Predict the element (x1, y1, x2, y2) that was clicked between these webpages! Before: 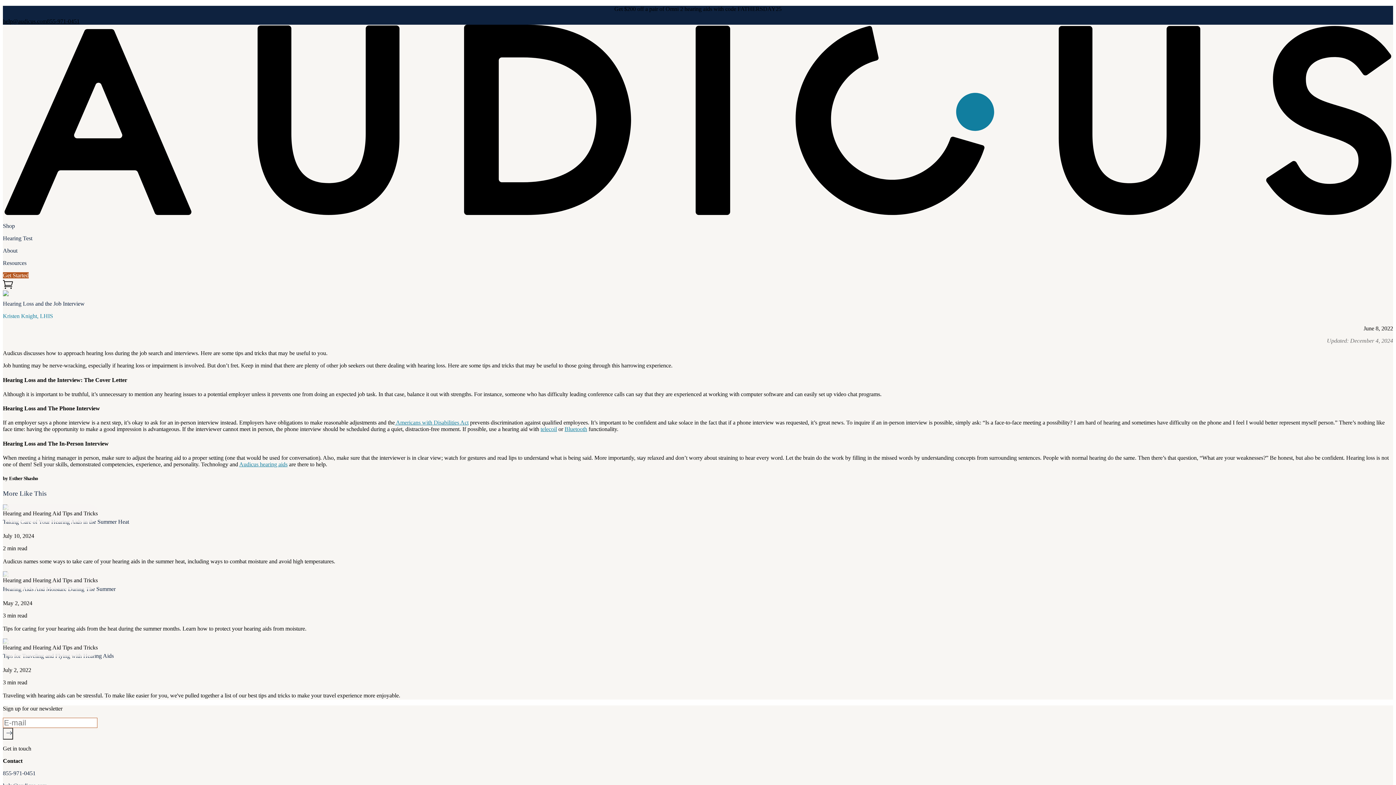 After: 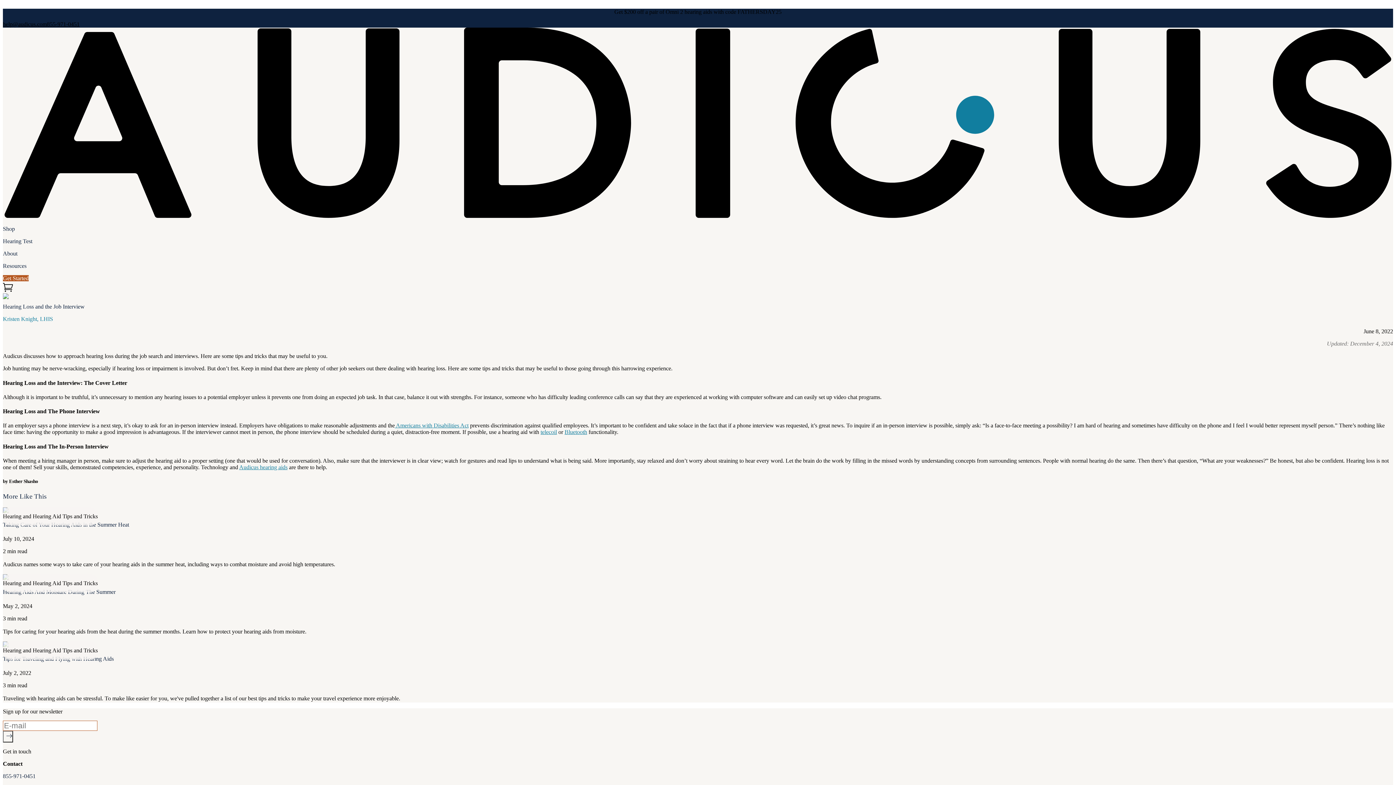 Action: bbox: (2, 313, 53, 319) label: Kristen Knight, LHIS